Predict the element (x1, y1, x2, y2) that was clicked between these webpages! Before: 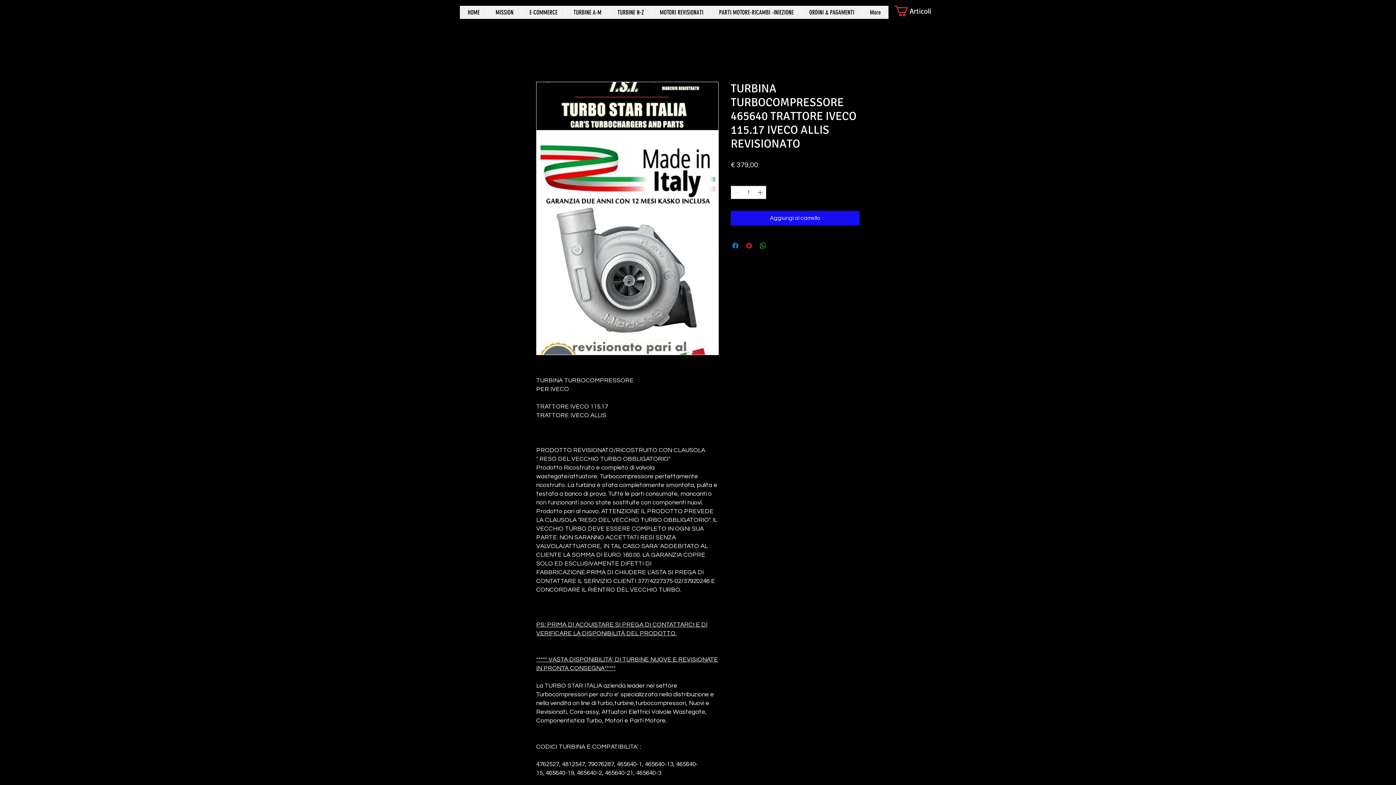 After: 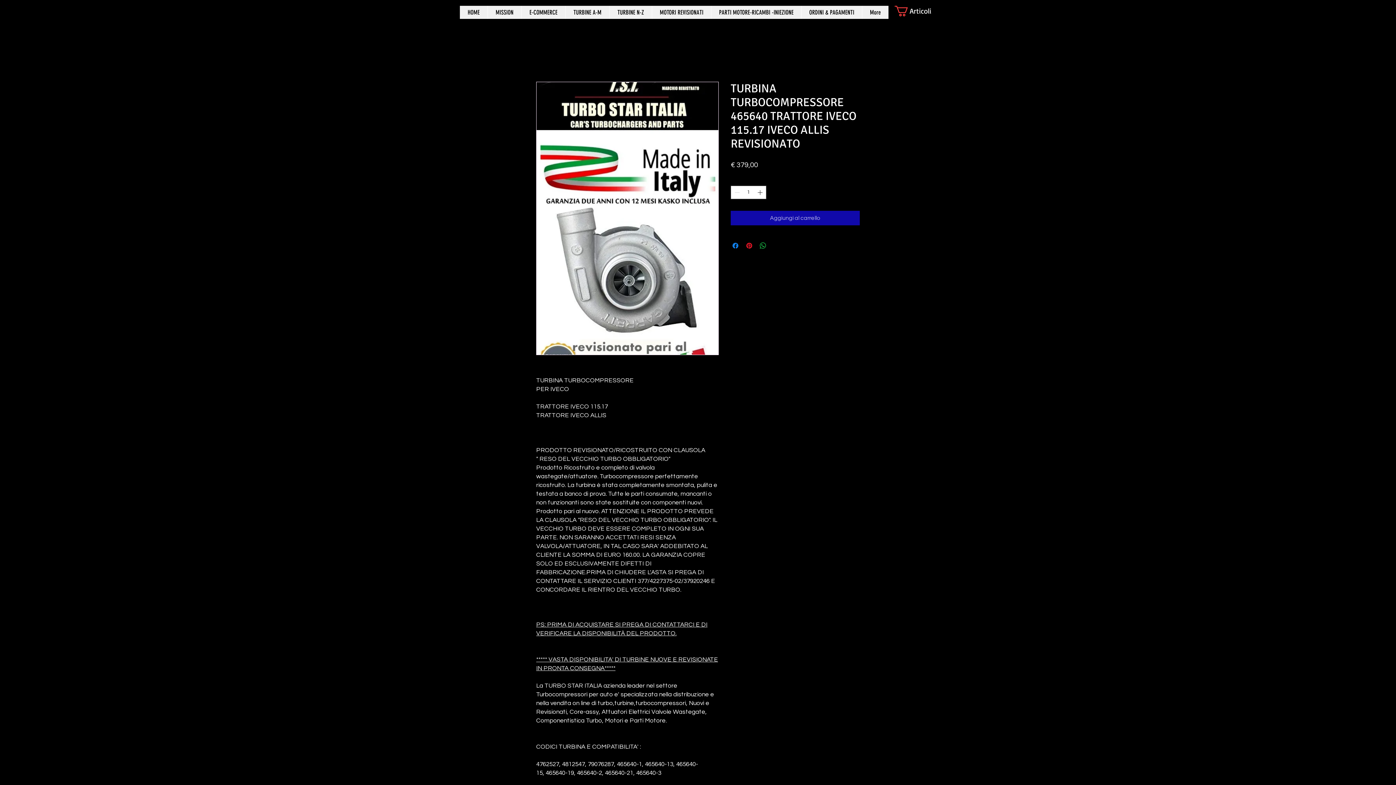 Action: bbox: (730, 210, 860, 225) label: Aggiungi al carrello